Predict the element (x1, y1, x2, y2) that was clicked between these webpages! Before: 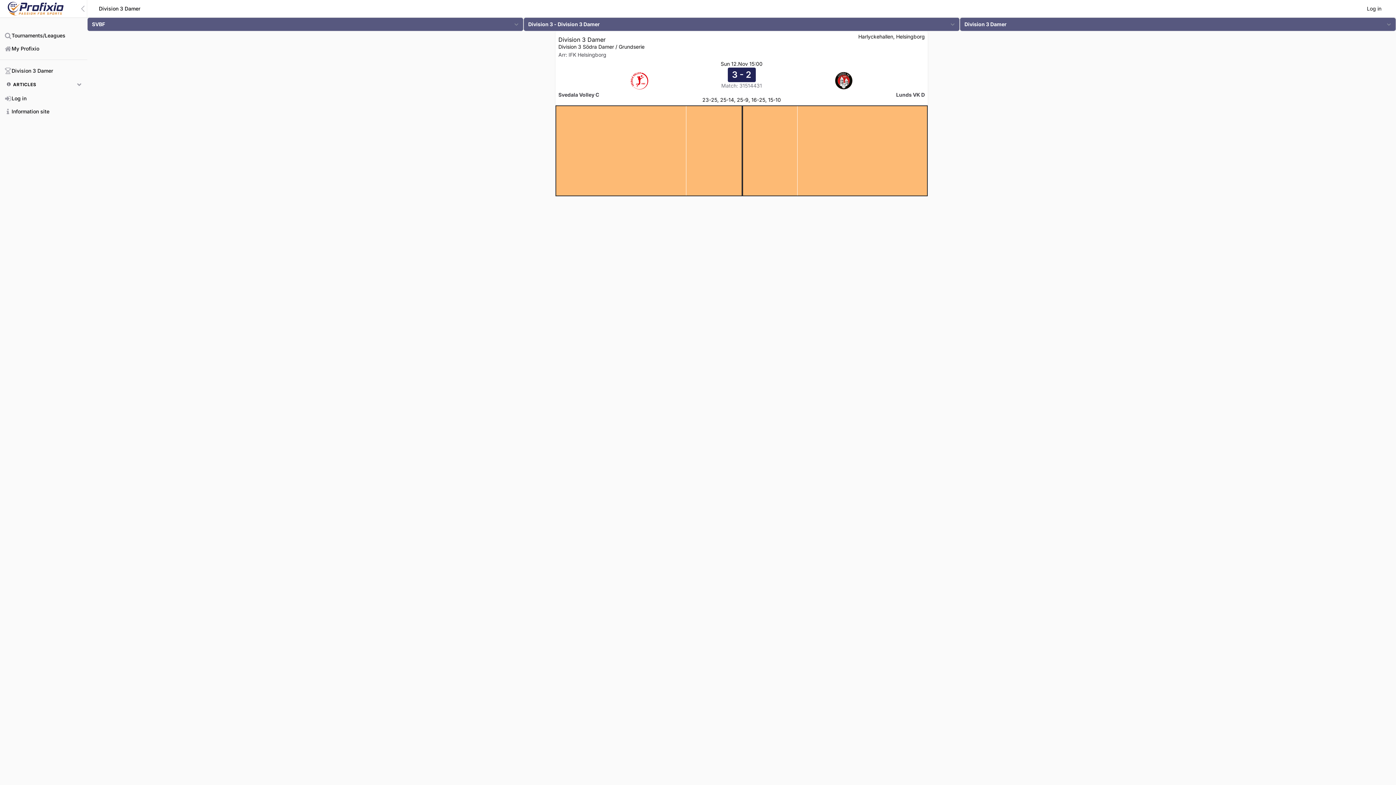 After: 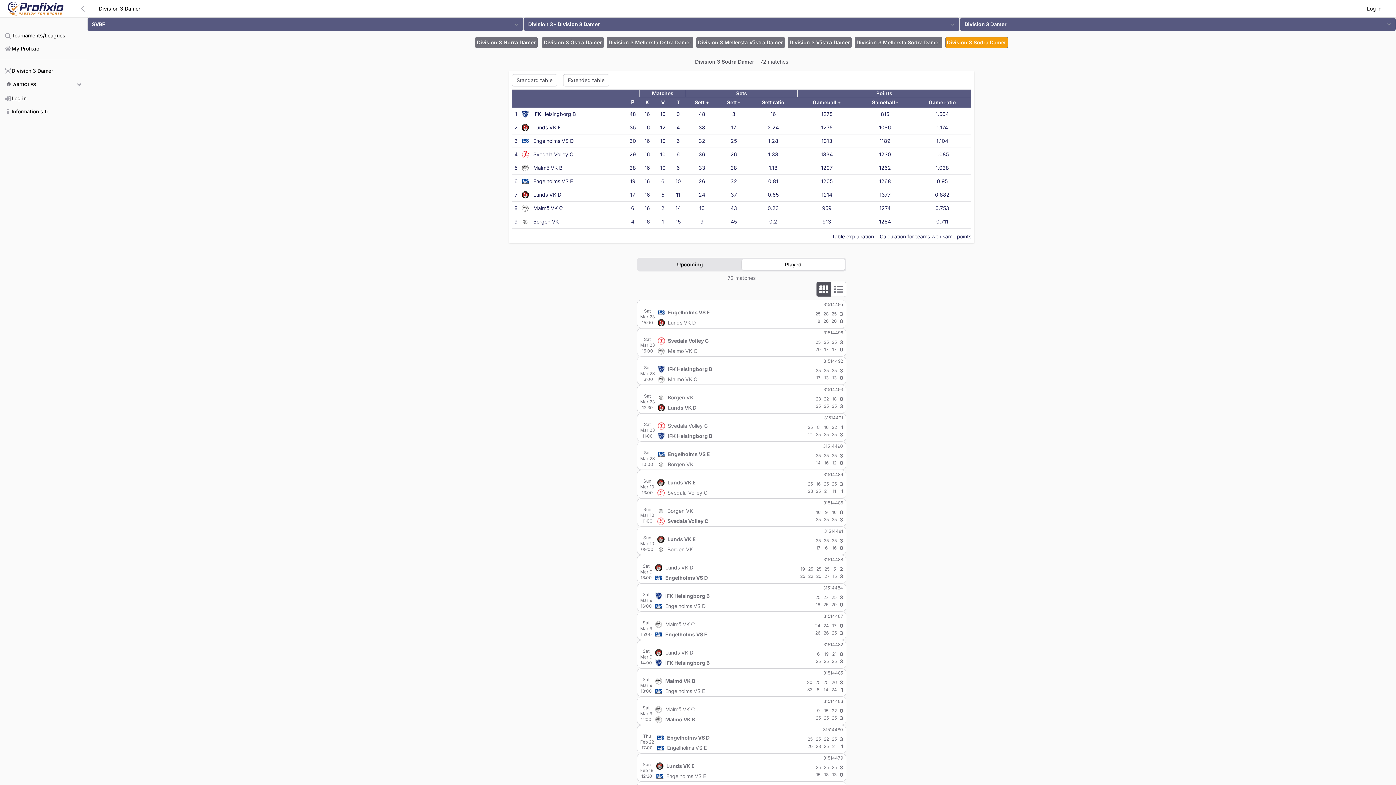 Action: bbox: (618, 43, 644, 49) label: Grundserie